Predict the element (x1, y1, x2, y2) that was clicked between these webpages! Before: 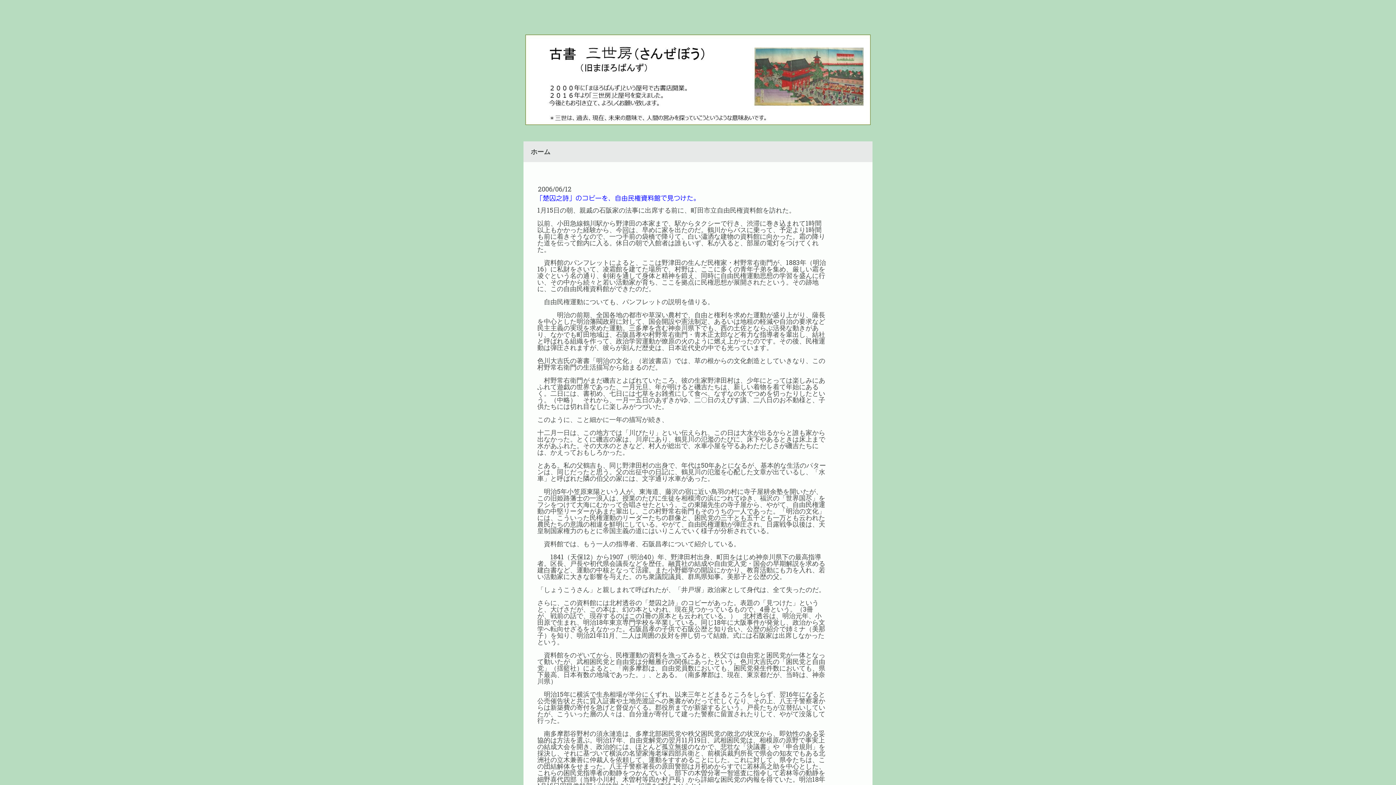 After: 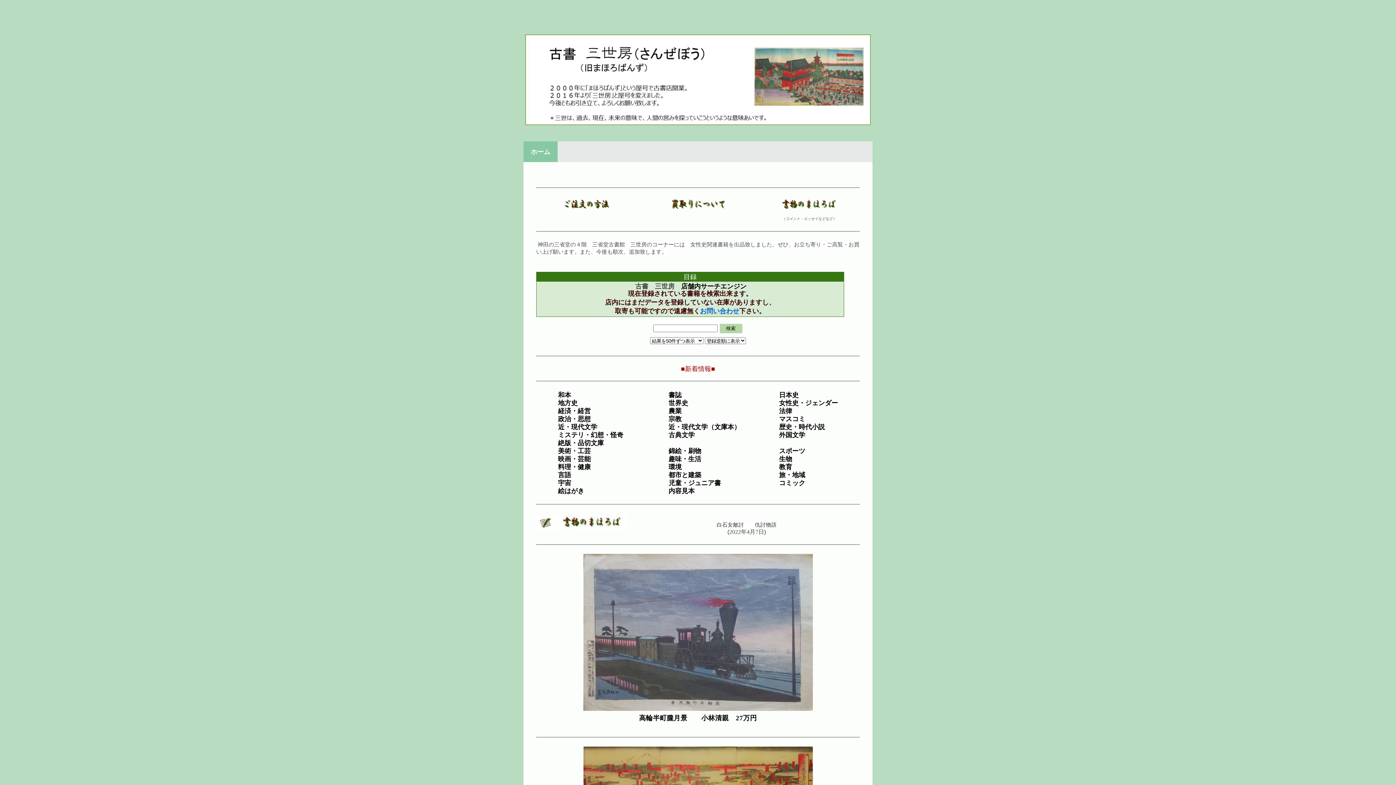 Action: bbox: (525, 34, 870, 43)